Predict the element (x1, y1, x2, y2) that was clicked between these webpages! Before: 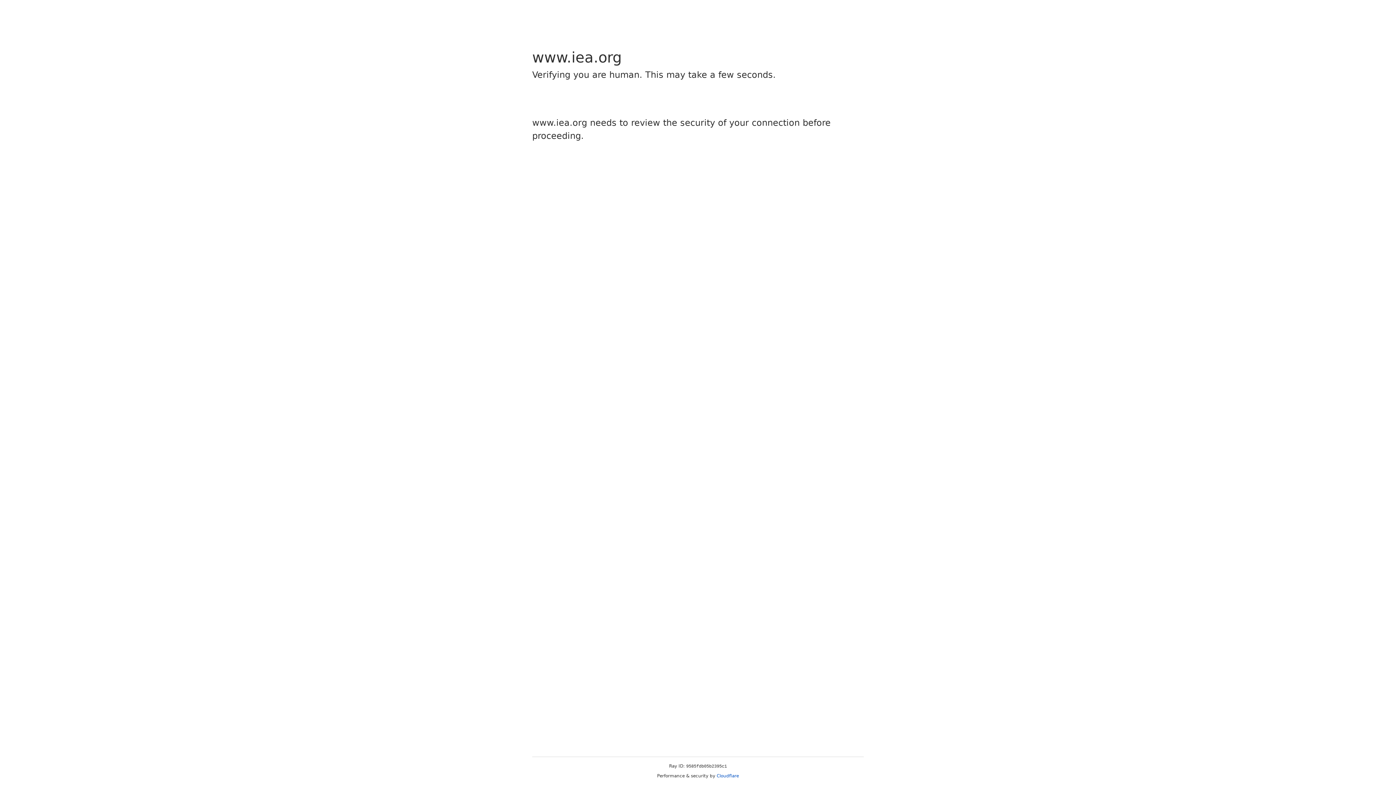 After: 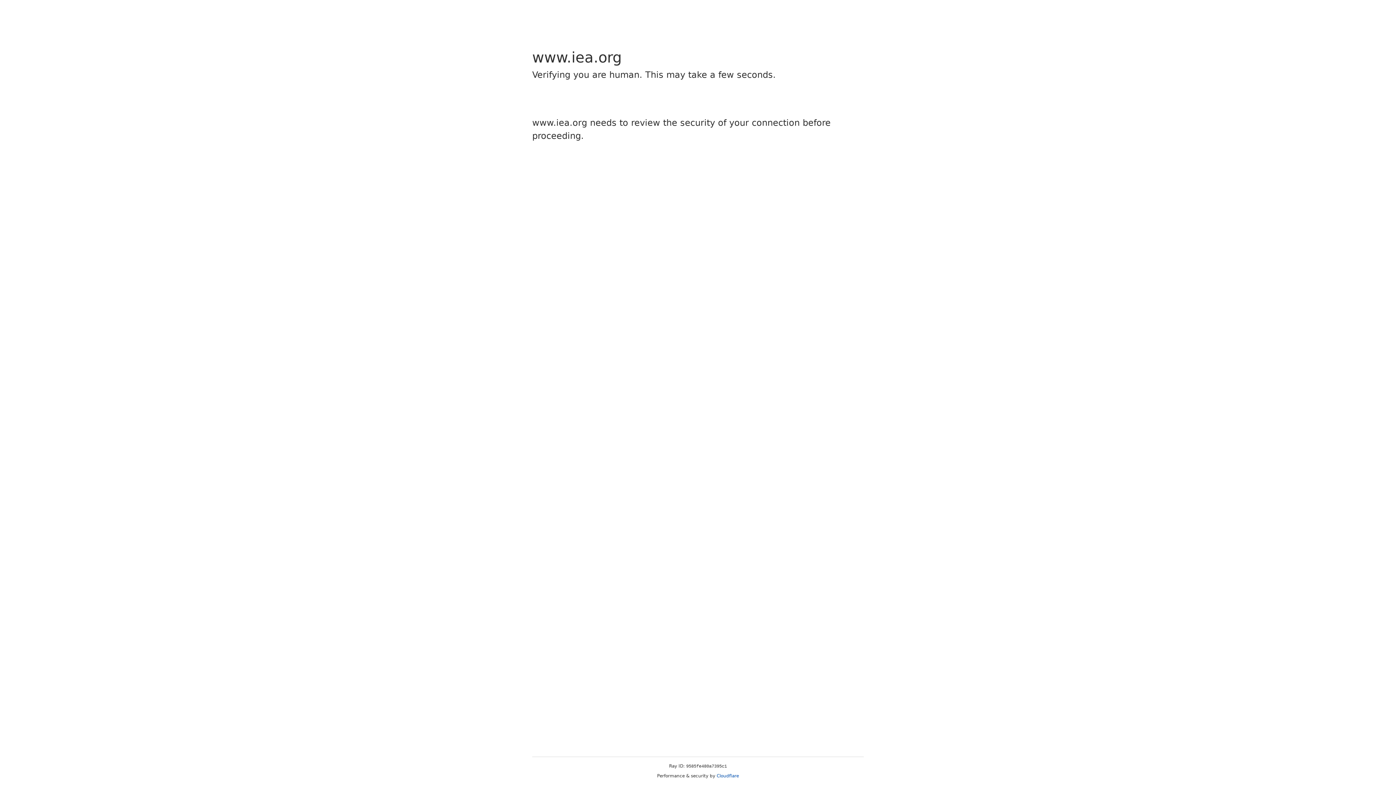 Action: bbox: (716, 773, 739, 778) label: Cloudflare